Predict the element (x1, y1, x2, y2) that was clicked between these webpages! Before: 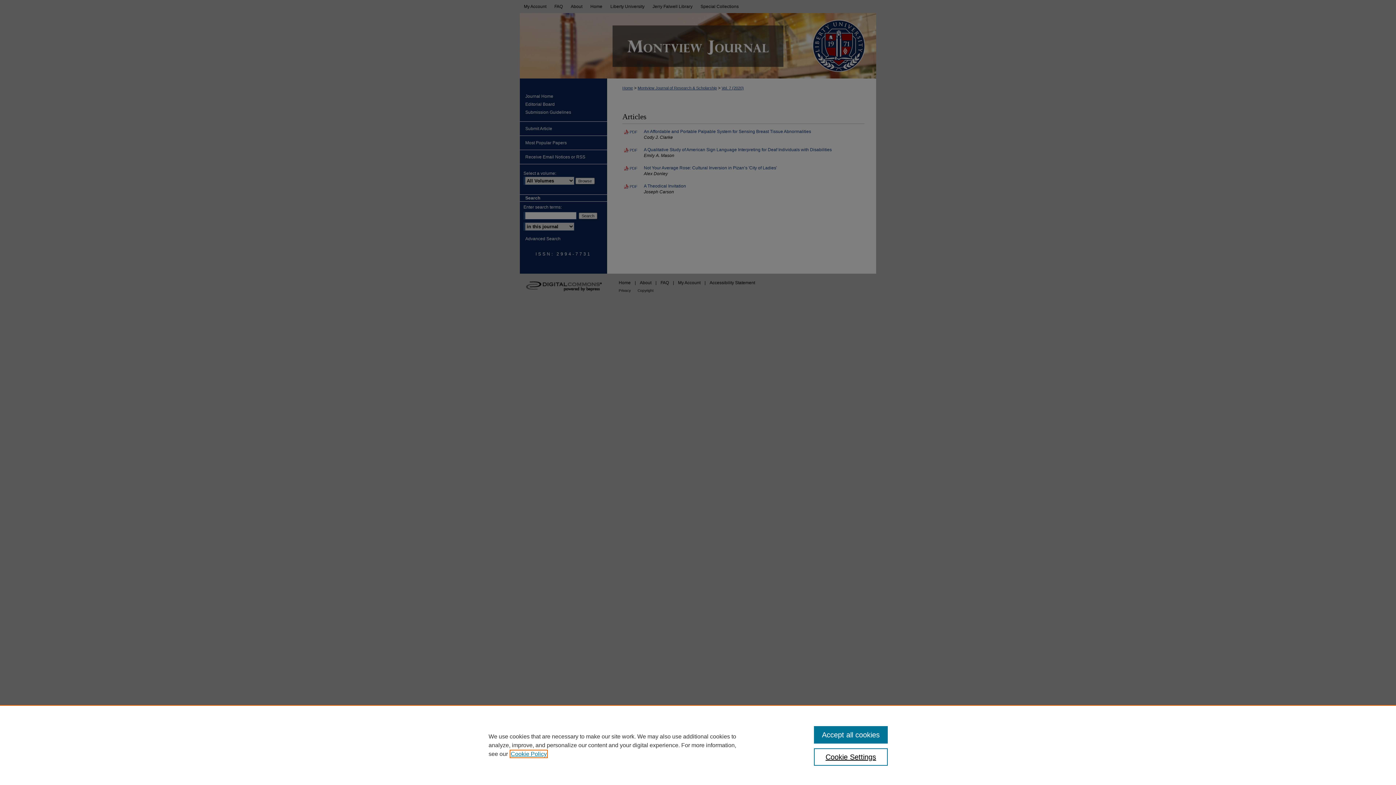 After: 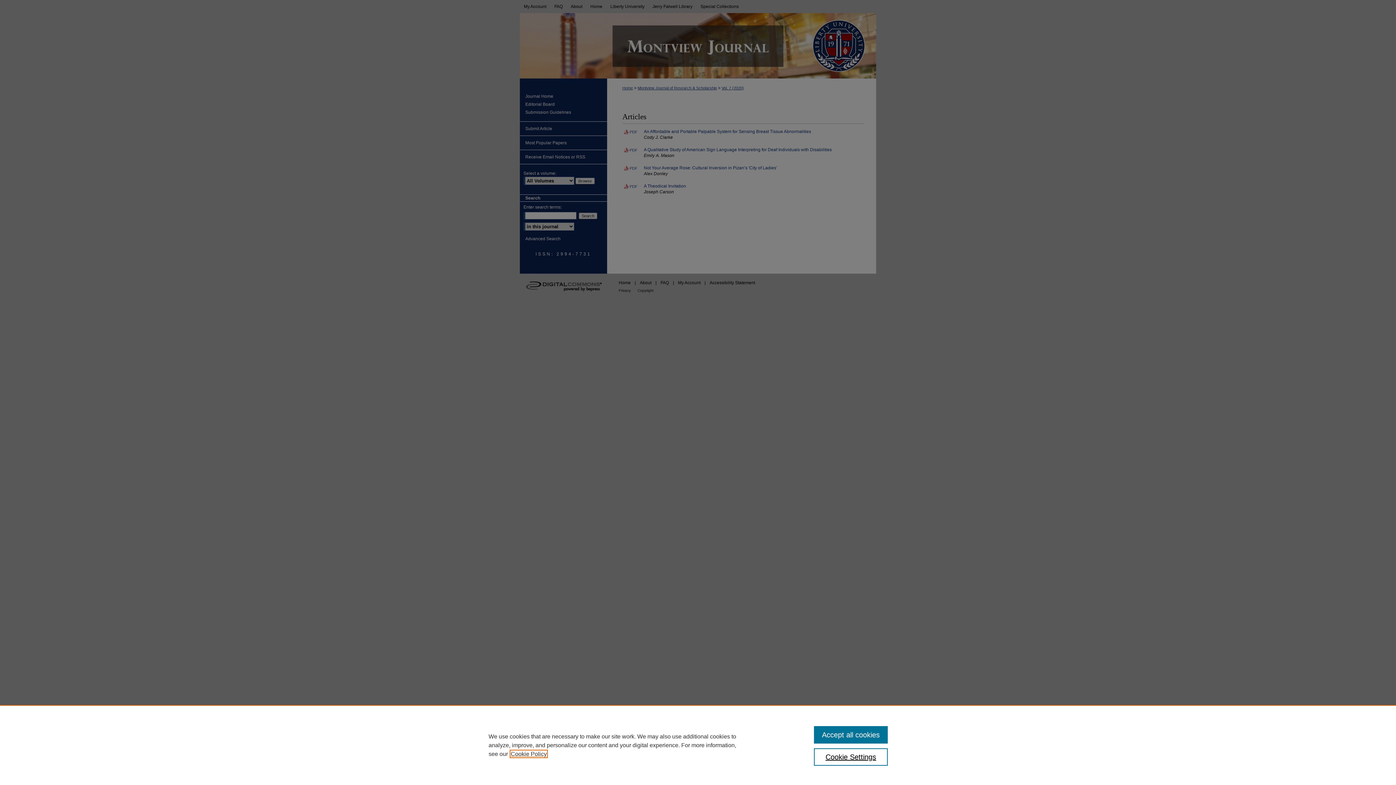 Action: bbox: (510, 751, 546, 757) label: , opens in a new tab